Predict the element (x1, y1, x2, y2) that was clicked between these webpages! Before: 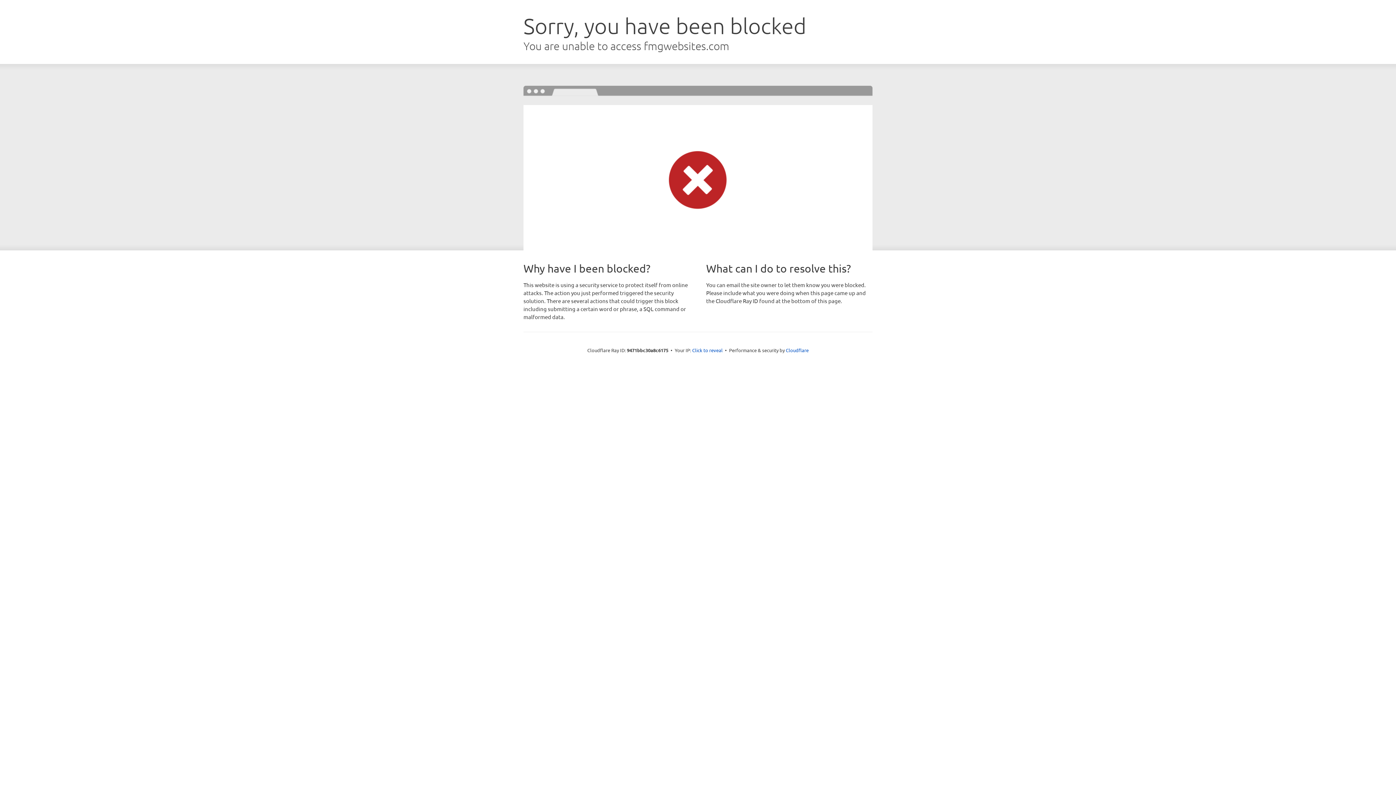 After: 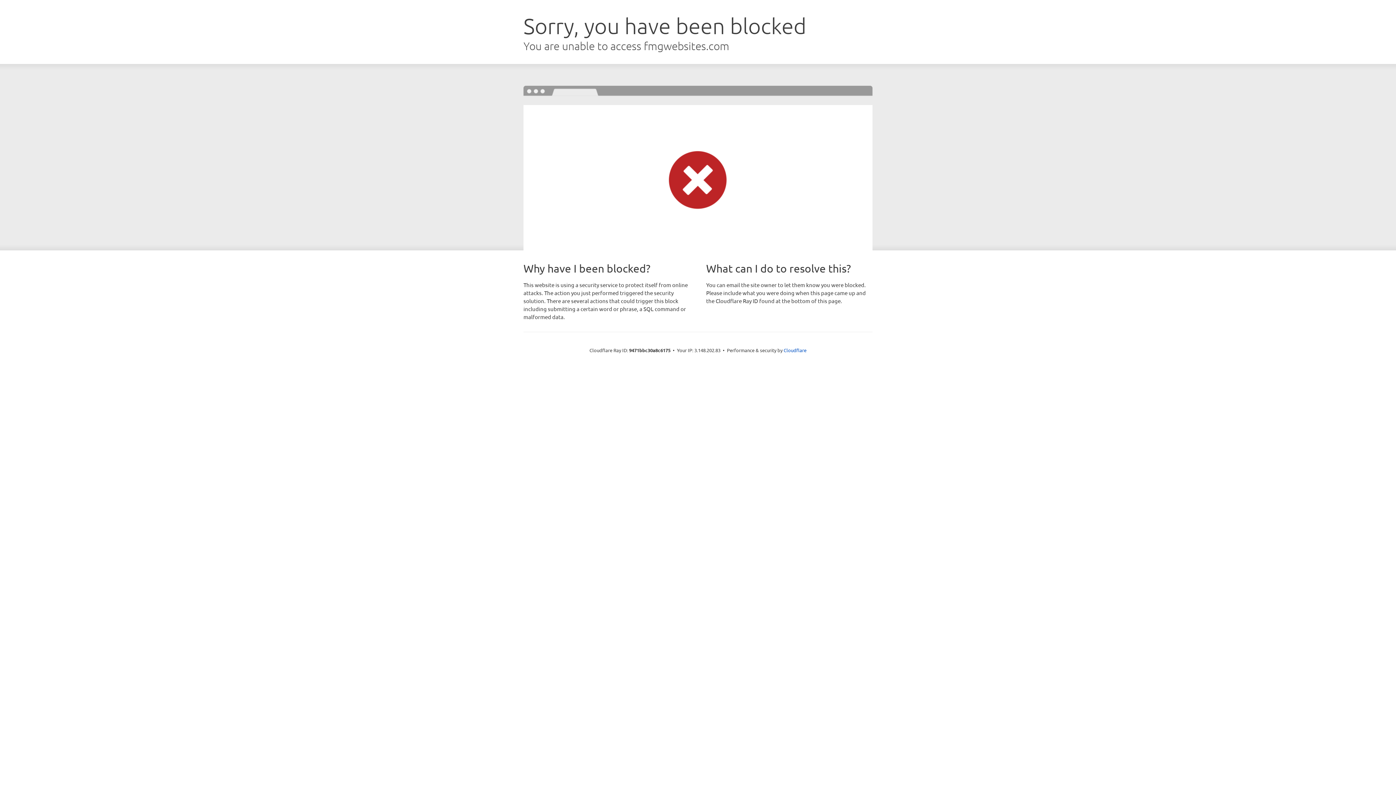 Action: label: Click to reveal bbox: (692, 346, 722, 353)